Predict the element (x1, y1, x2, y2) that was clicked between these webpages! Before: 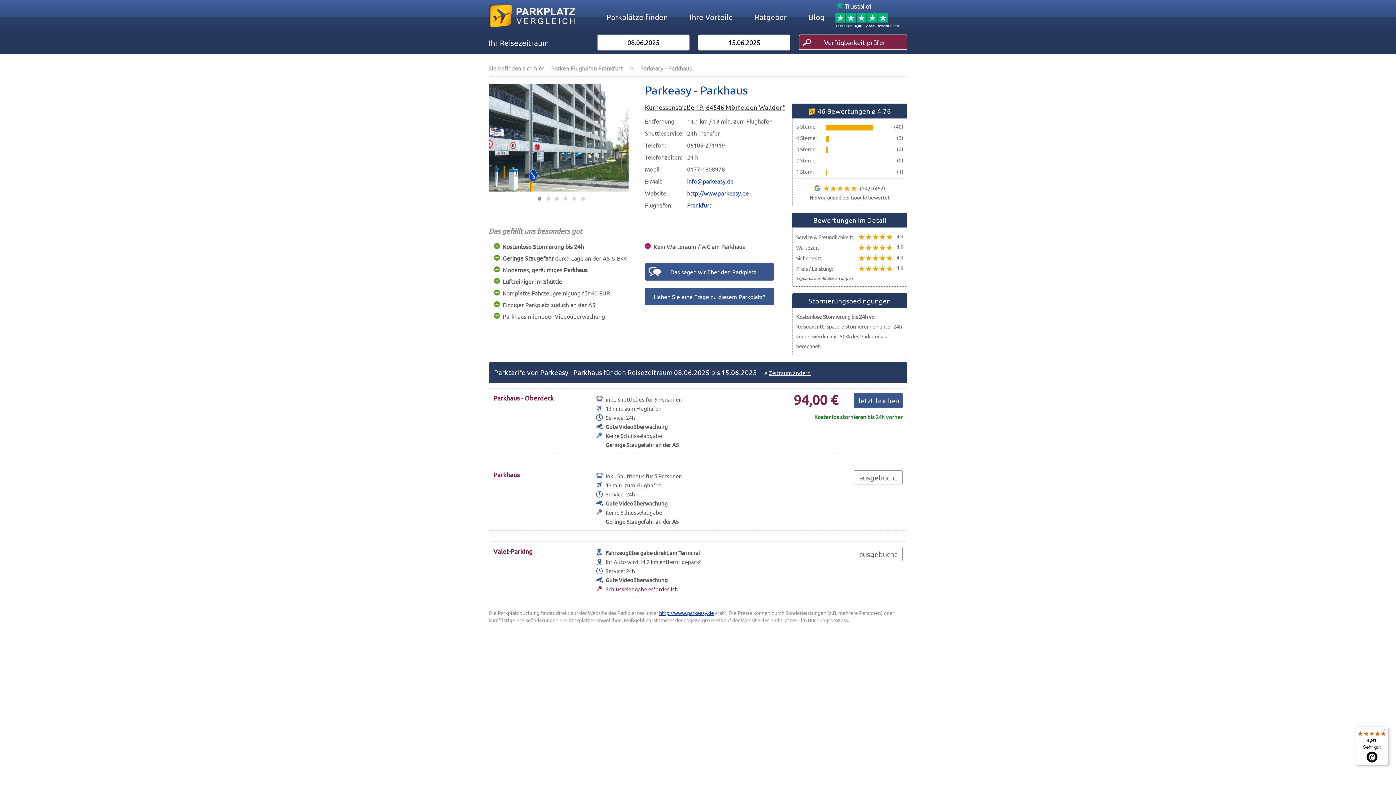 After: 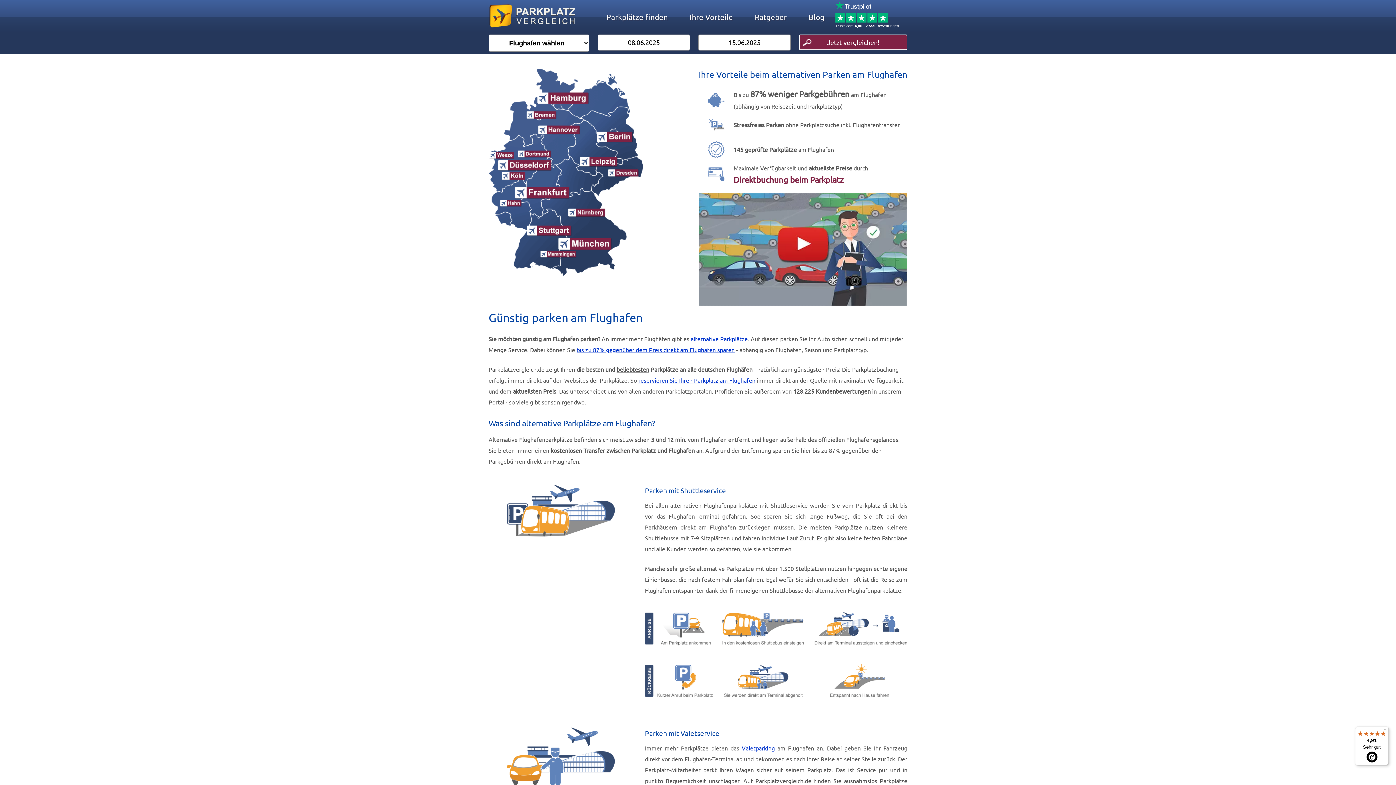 Action: bbox: (488, 28, 576, 35)